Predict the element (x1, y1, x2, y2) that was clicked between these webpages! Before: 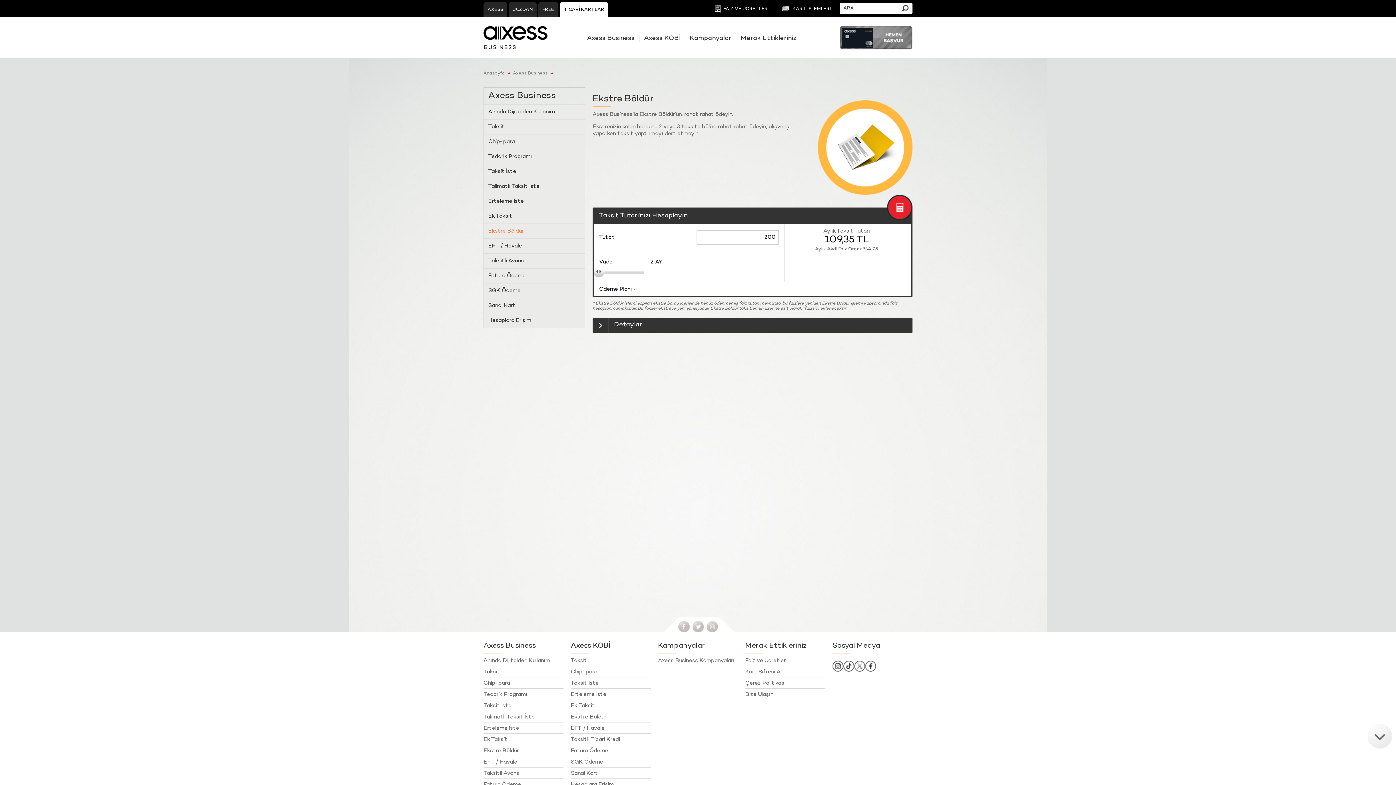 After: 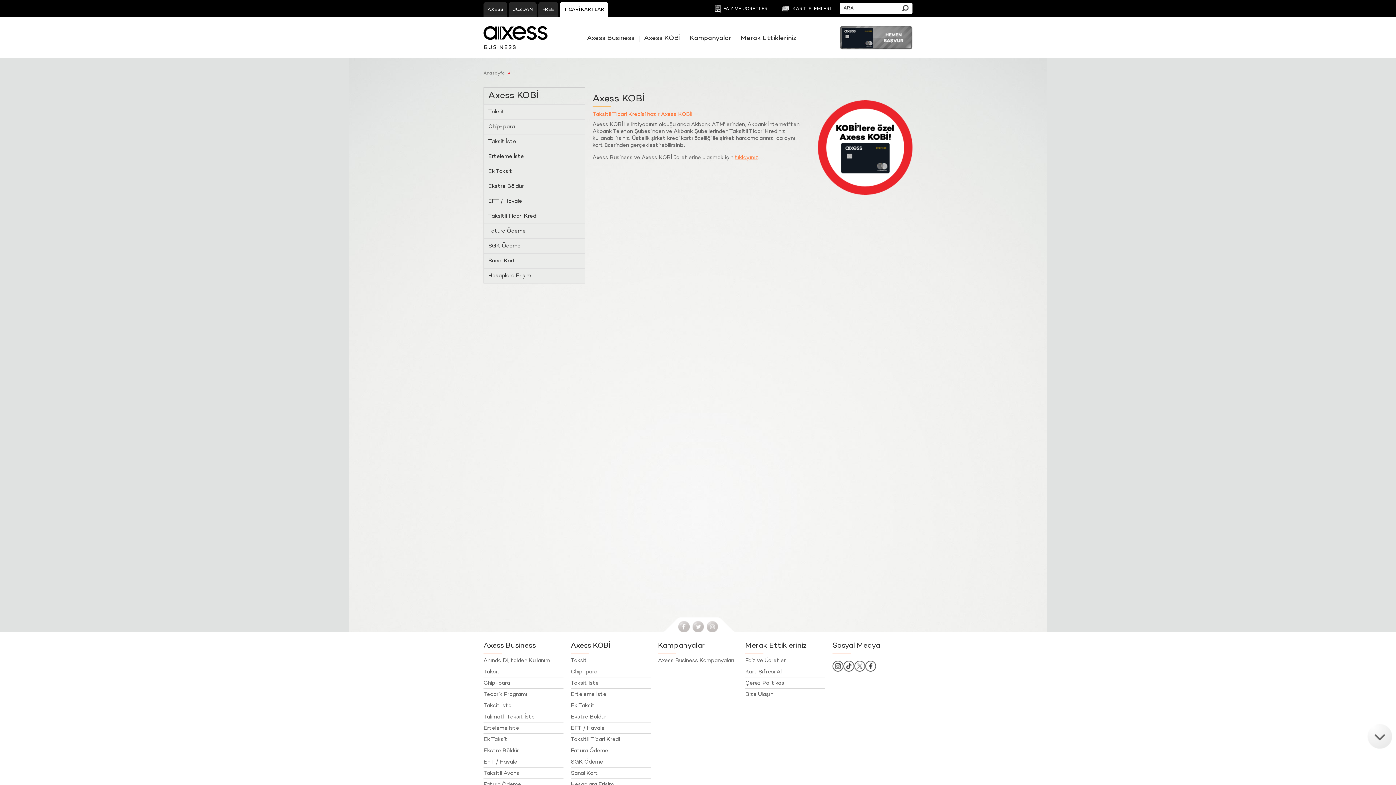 Action: bbox: (639, 34, 685, 42) label: Axess KOBİ